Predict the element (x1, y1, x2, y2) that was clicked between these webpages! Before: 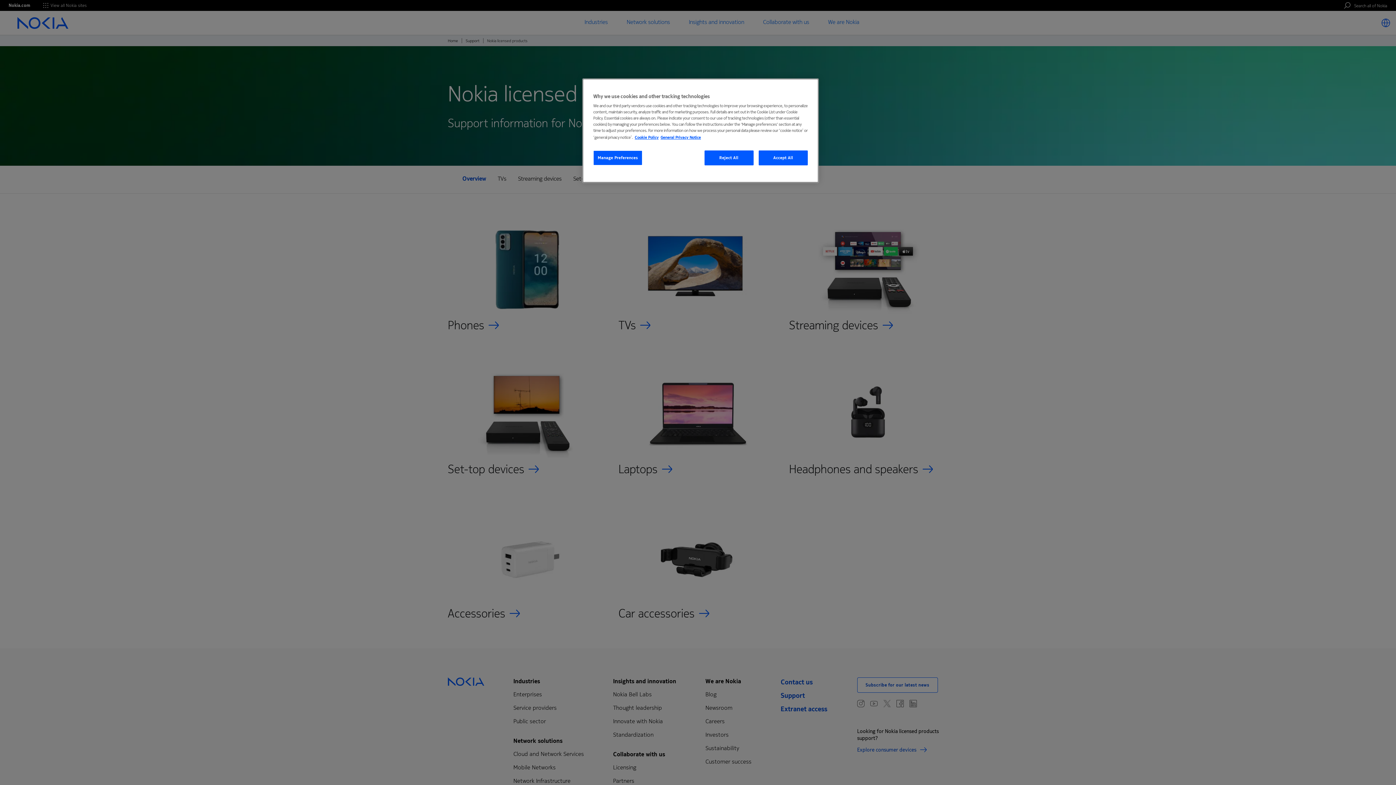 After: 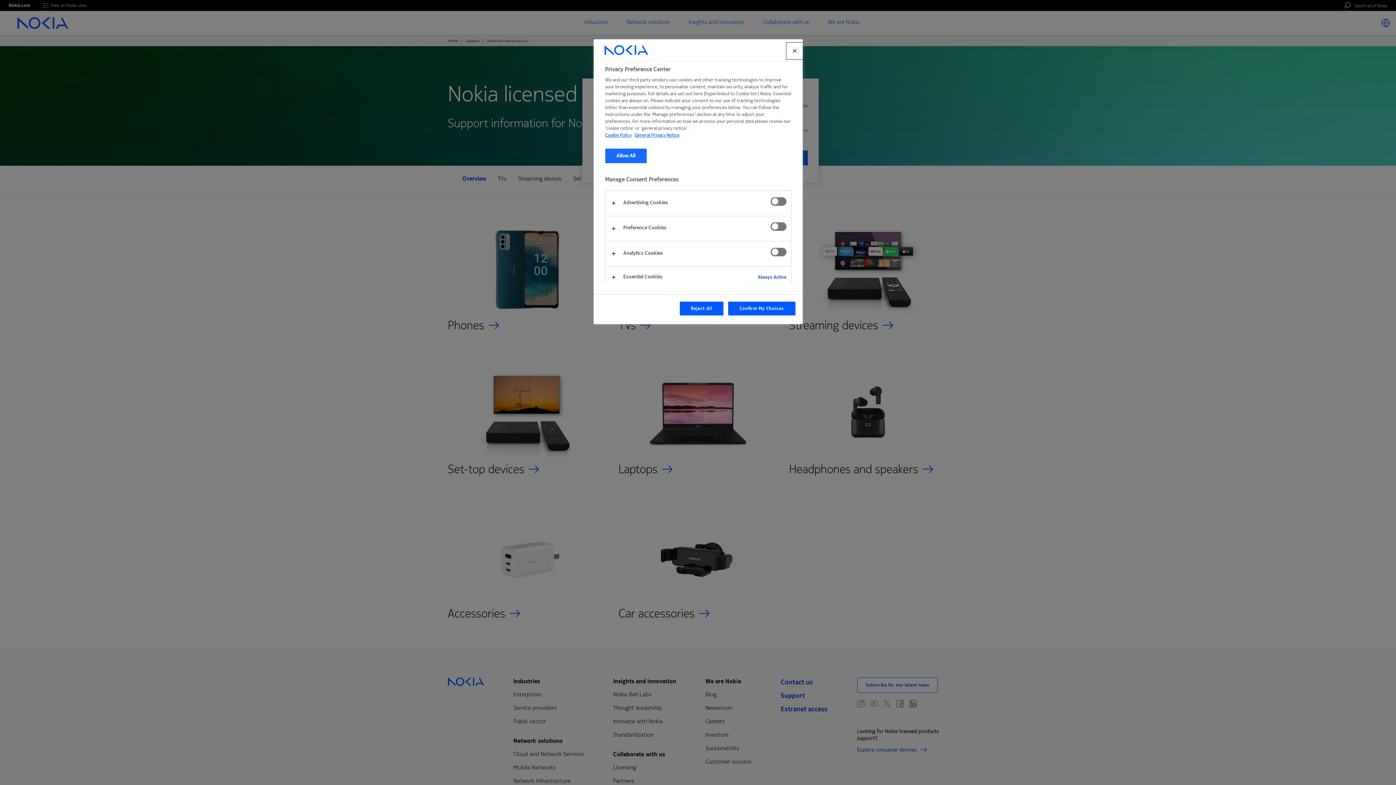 Action: bbox: (593, 150, 642, 165) label: Manage Preferences